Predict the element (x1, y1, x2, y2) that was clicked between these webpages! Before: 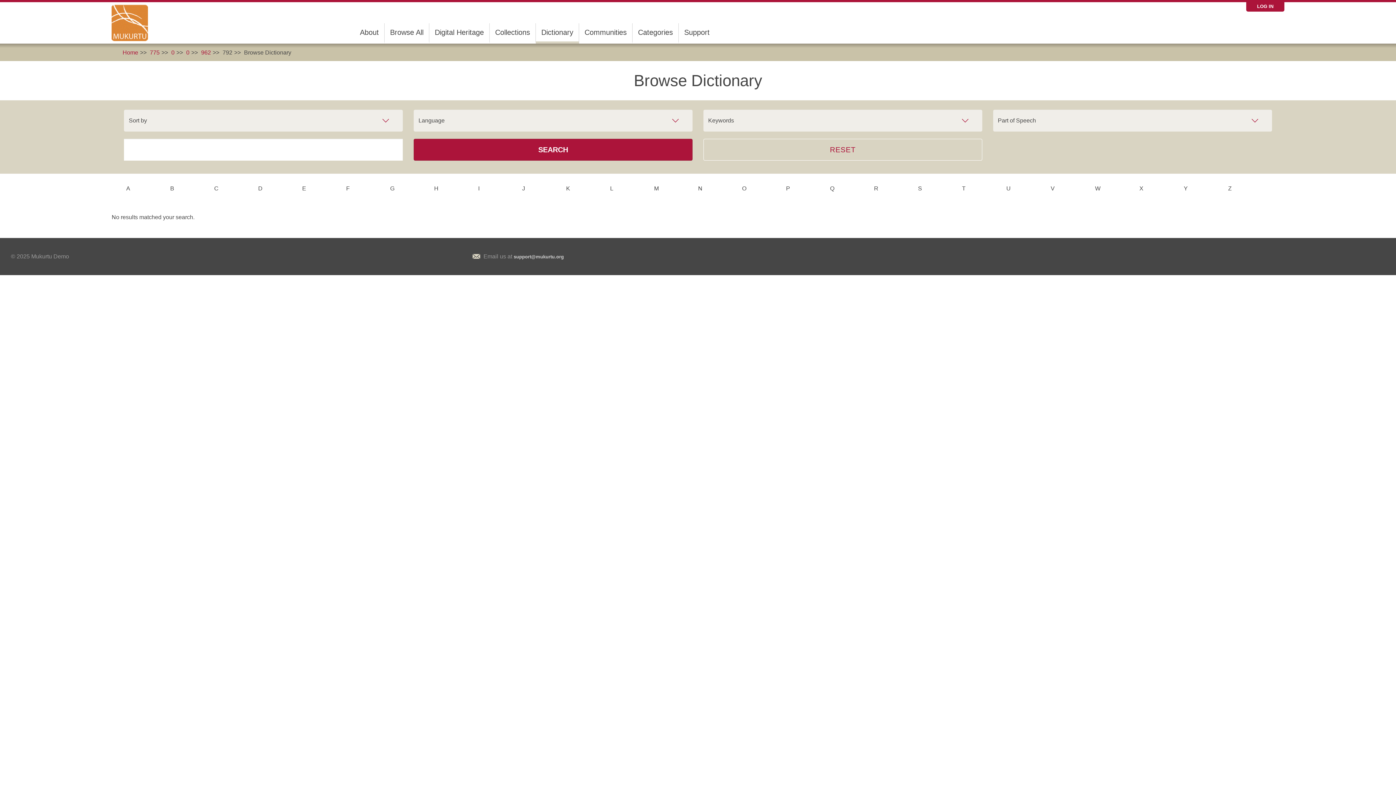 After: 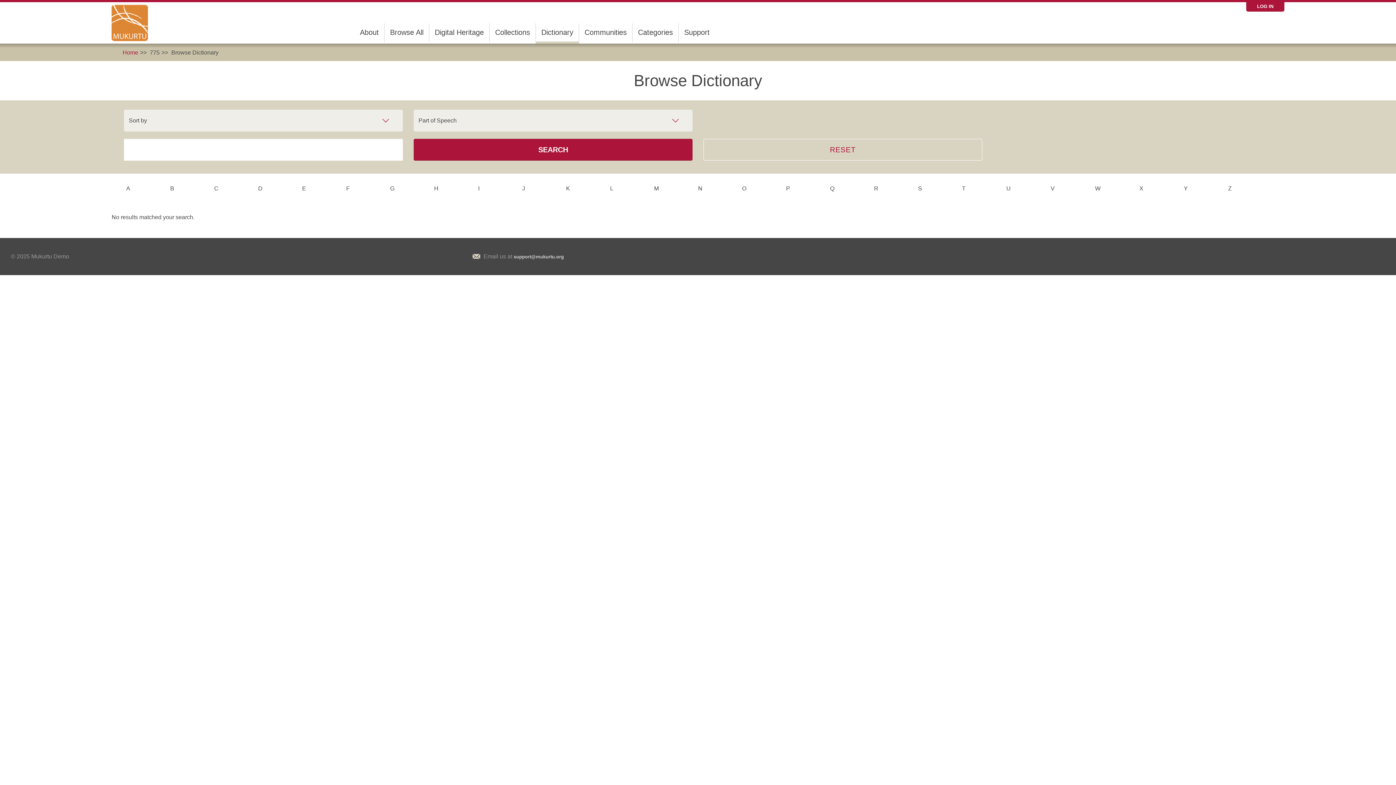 Action: bbox: (149, 49, 159, 55) label: 775